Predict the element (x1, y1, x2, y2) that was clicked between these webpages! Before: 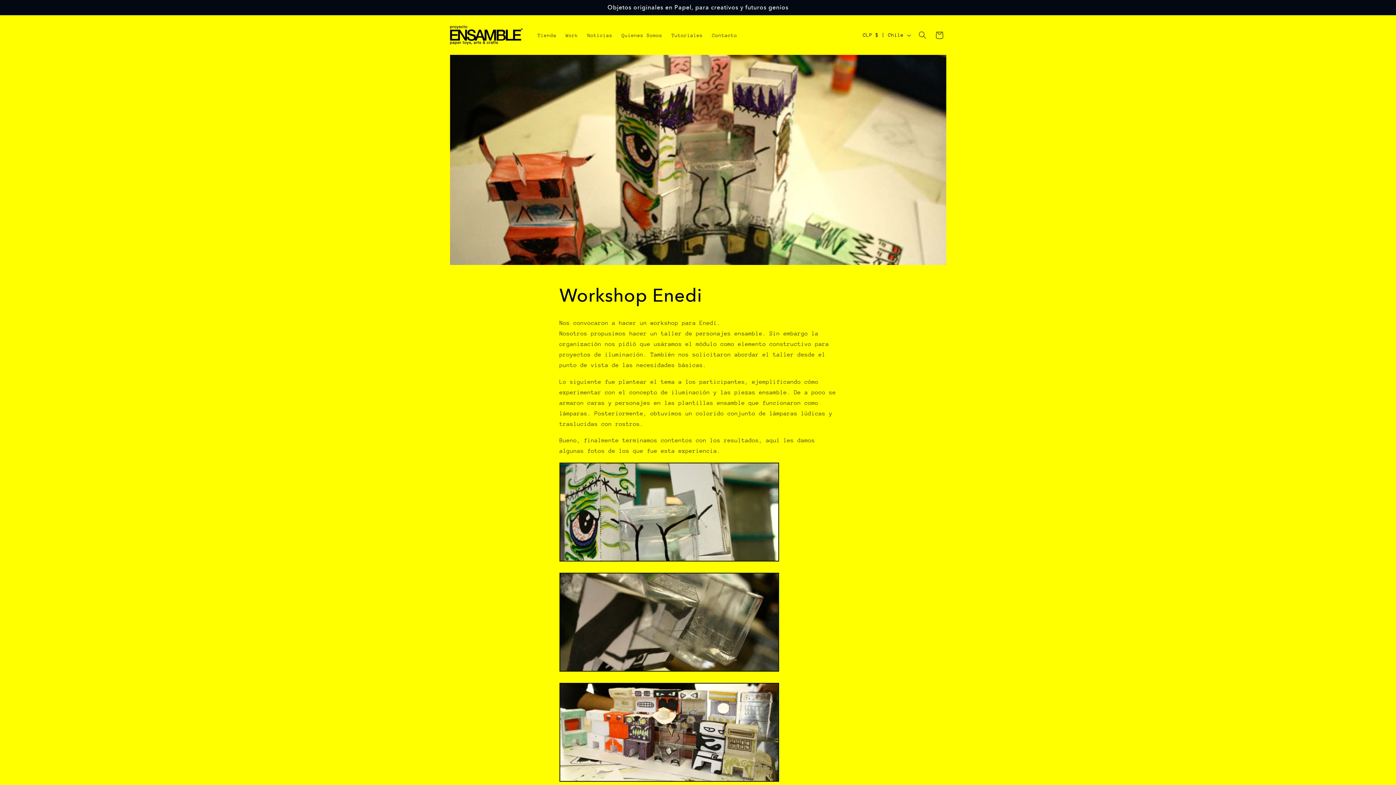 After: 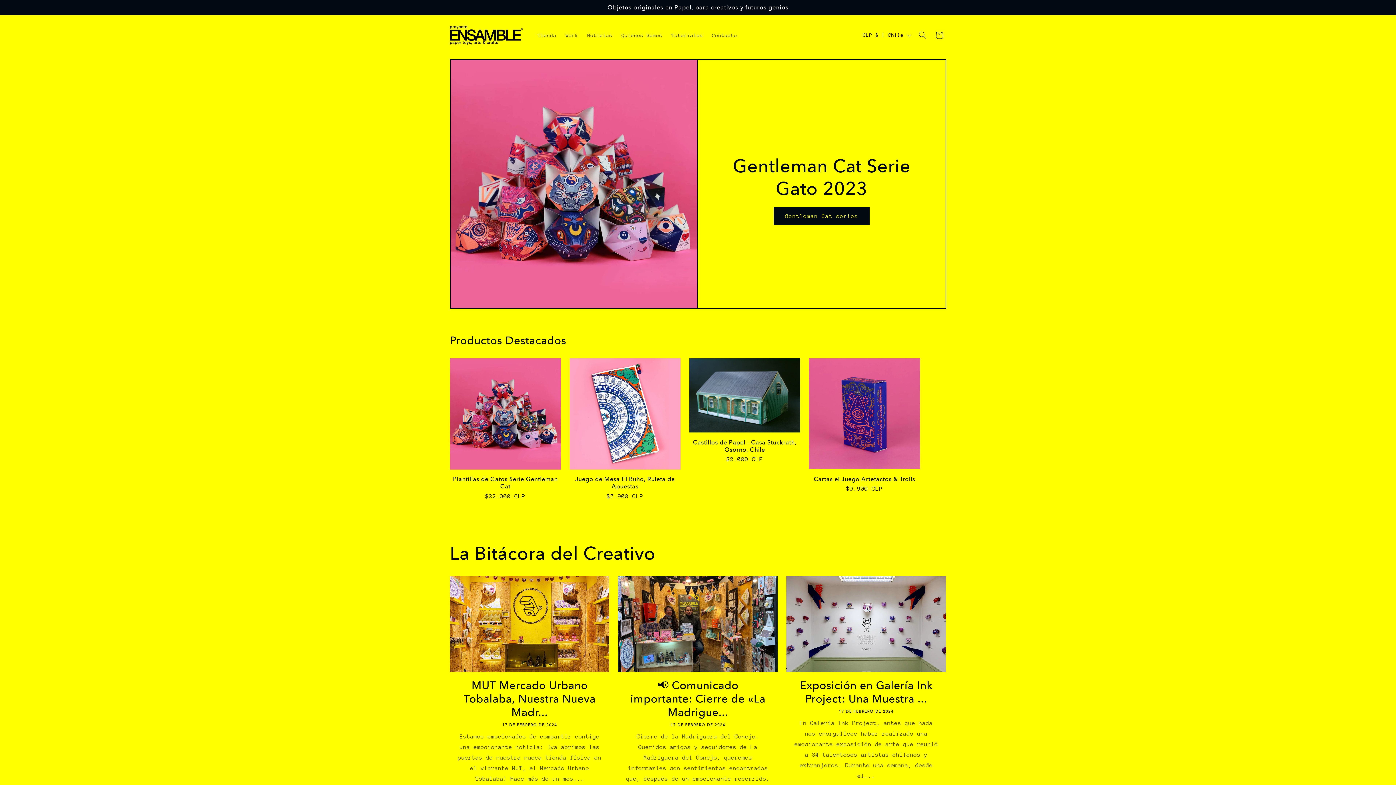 Action: bbox: (447, 22, 525, 47)